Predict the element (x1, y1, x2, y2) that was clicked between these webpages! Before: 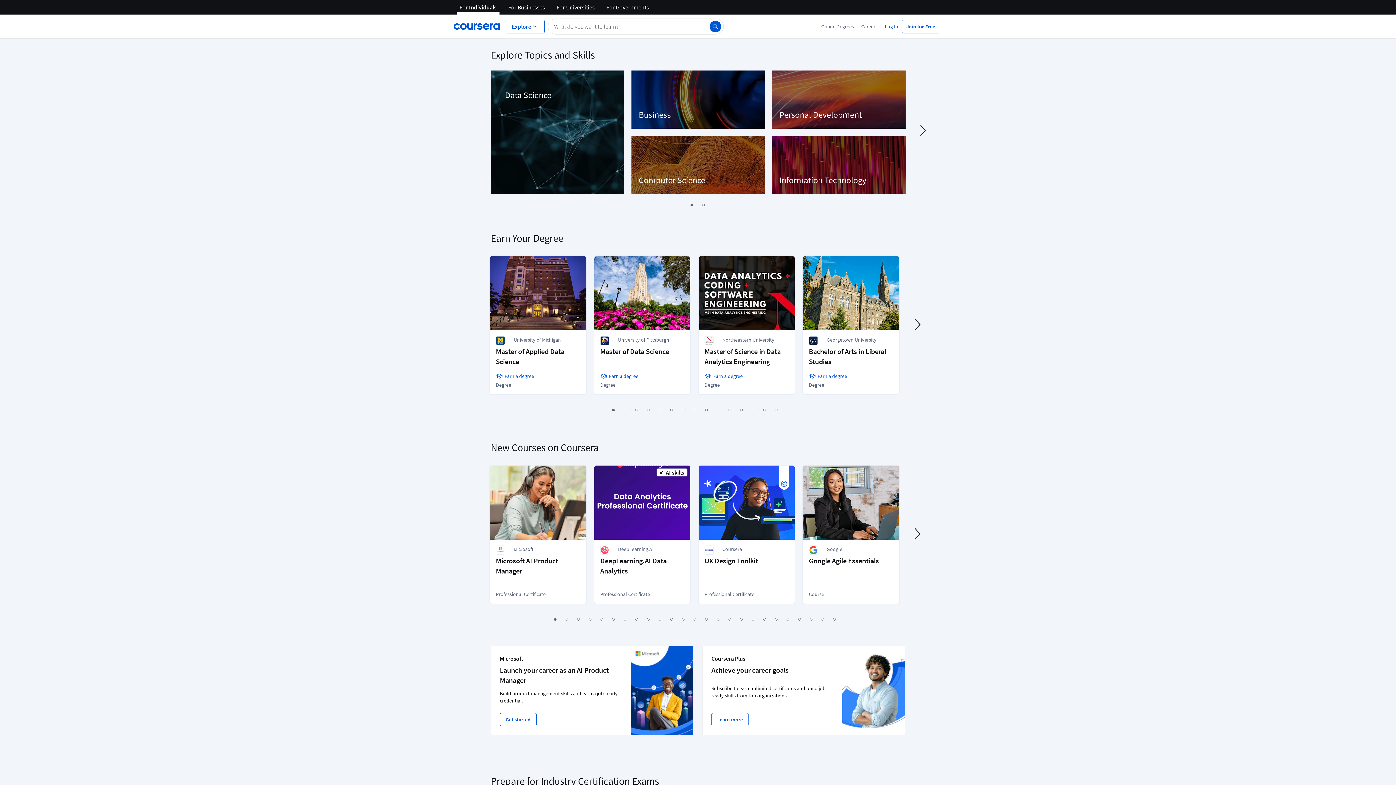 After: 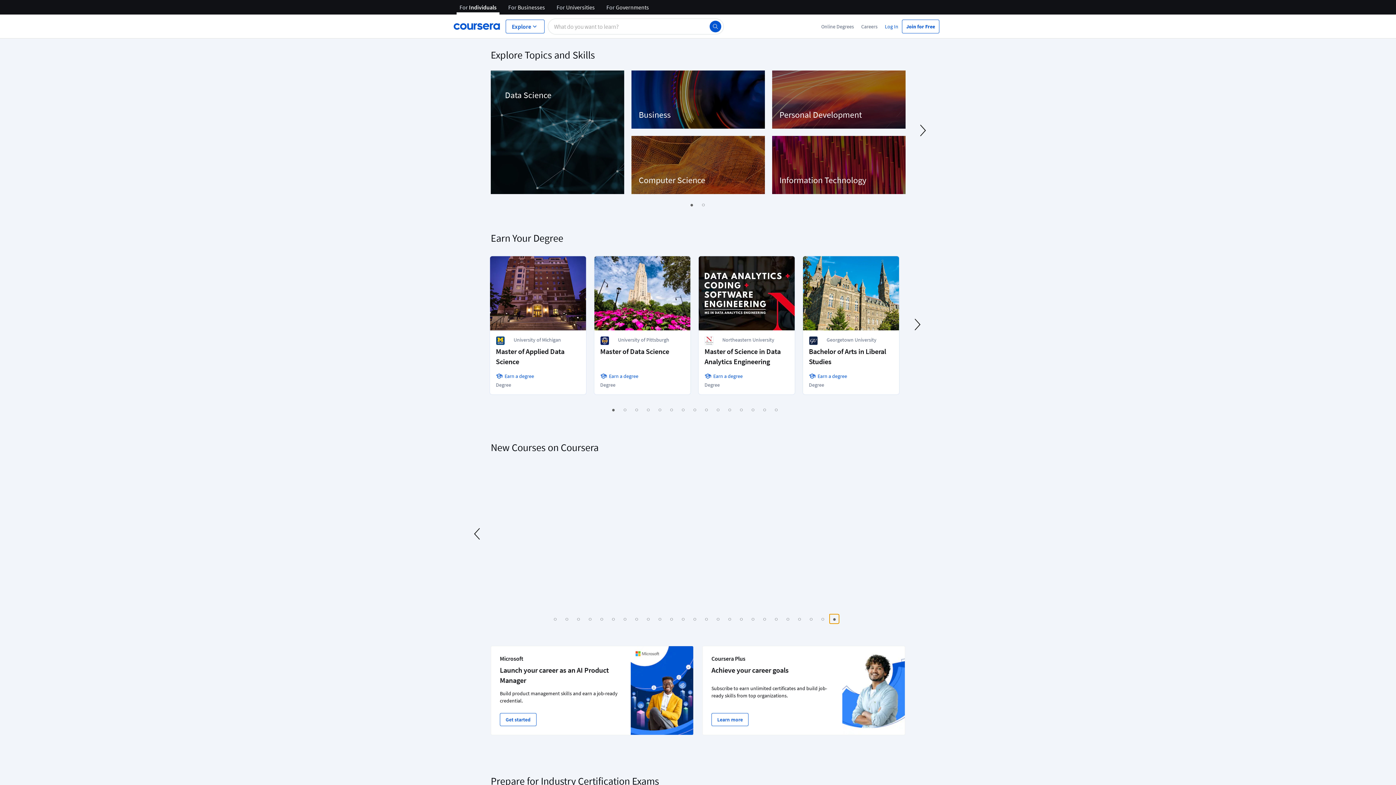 Action: label: Slide 25 bbox: (829, 614, 838, 624)